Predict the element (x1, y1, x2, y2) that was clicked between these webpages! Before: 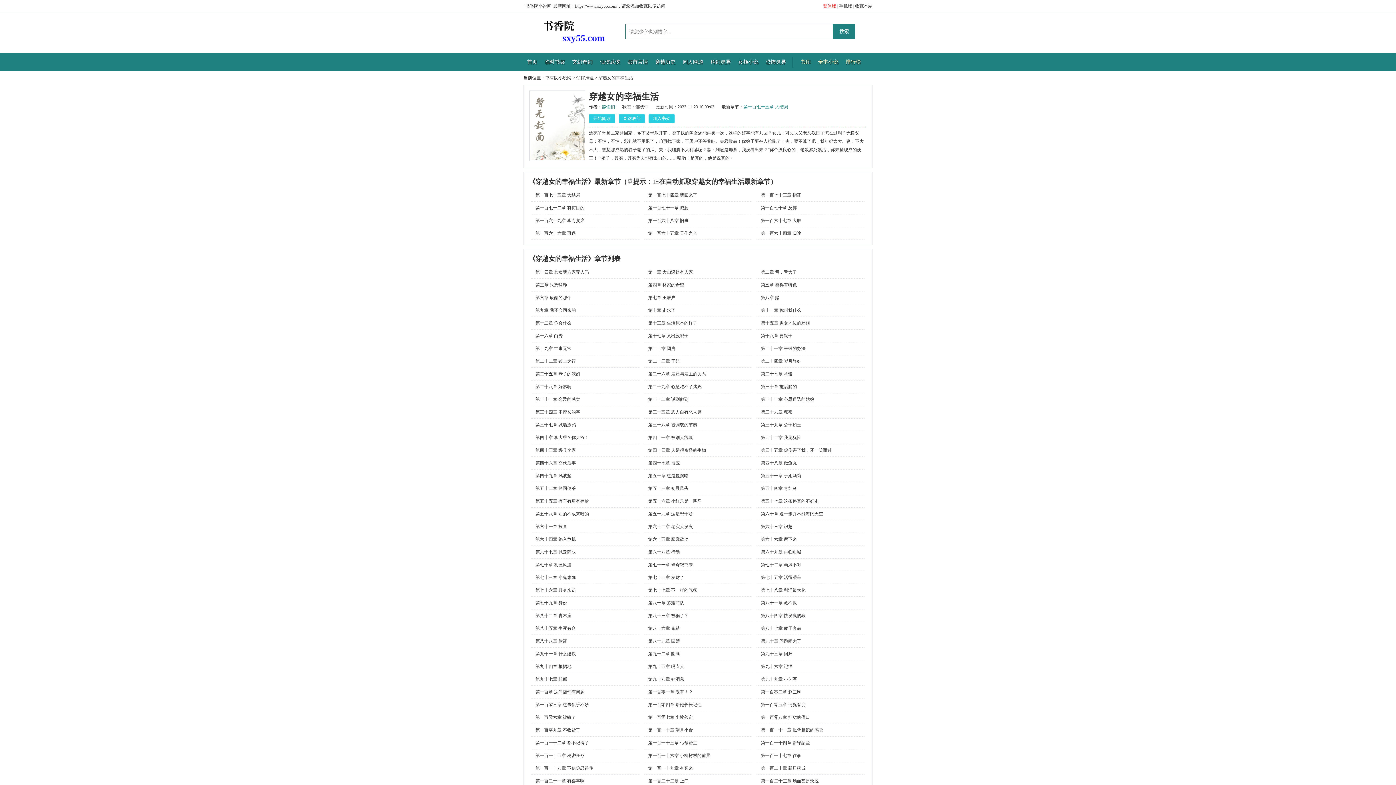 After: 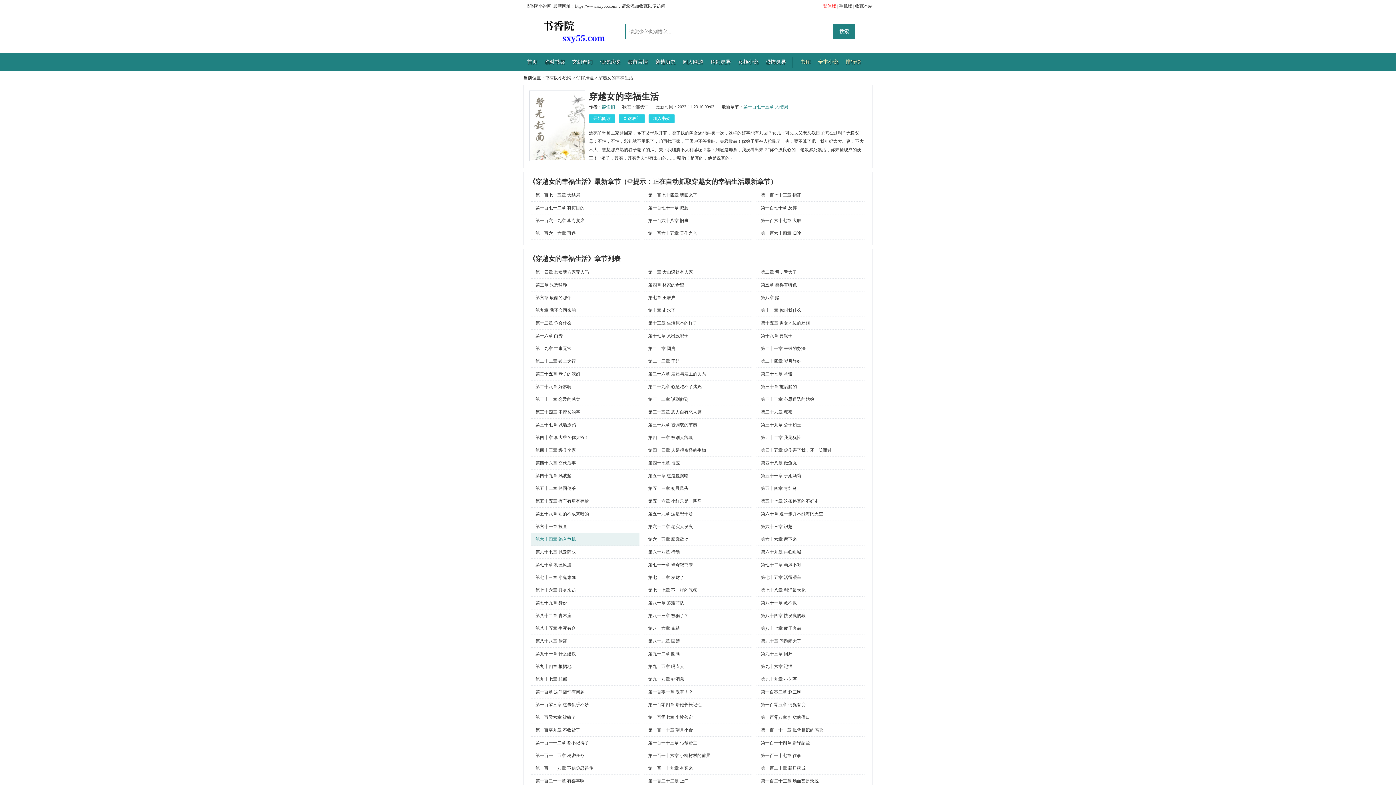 Action: label: 第六十四章 陷入危机 bbox: (531, 533, 639, 546)